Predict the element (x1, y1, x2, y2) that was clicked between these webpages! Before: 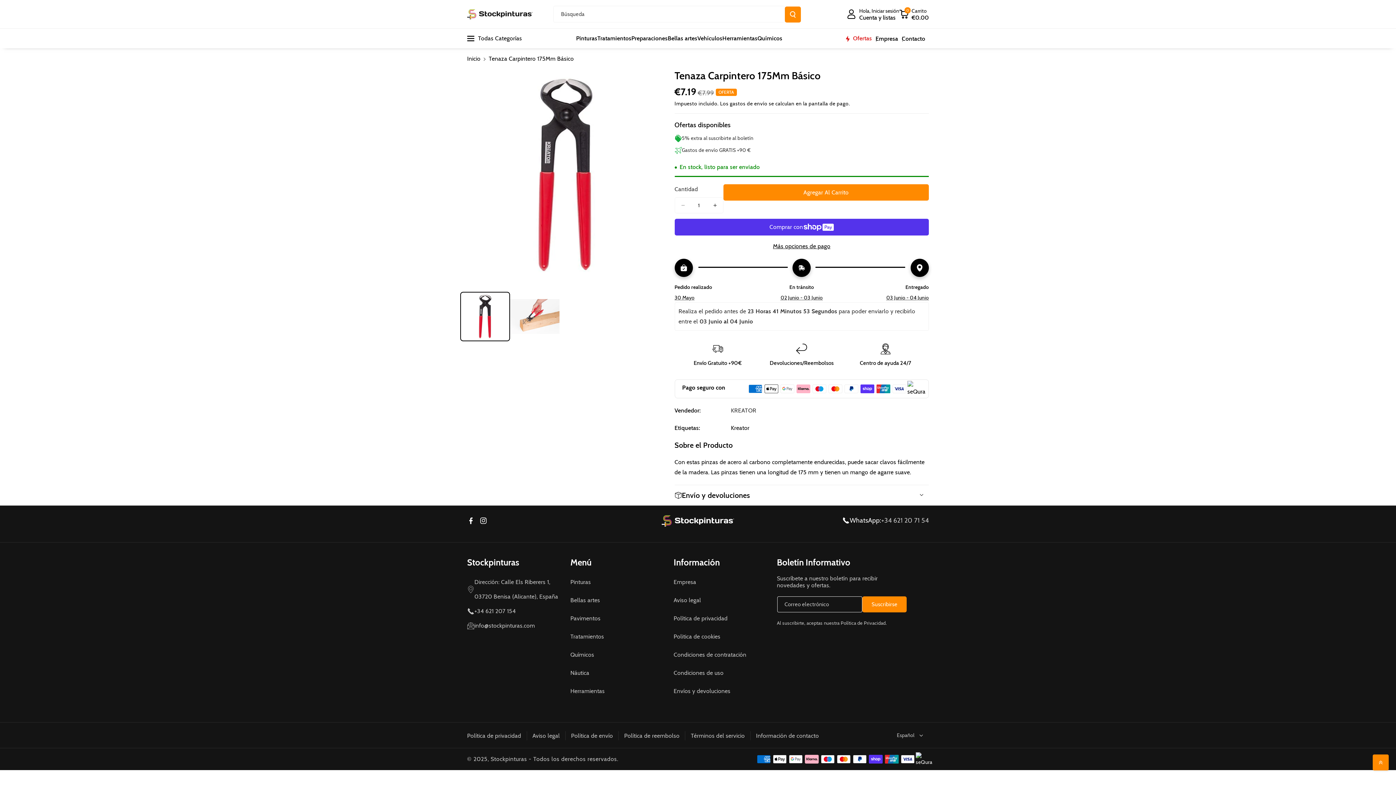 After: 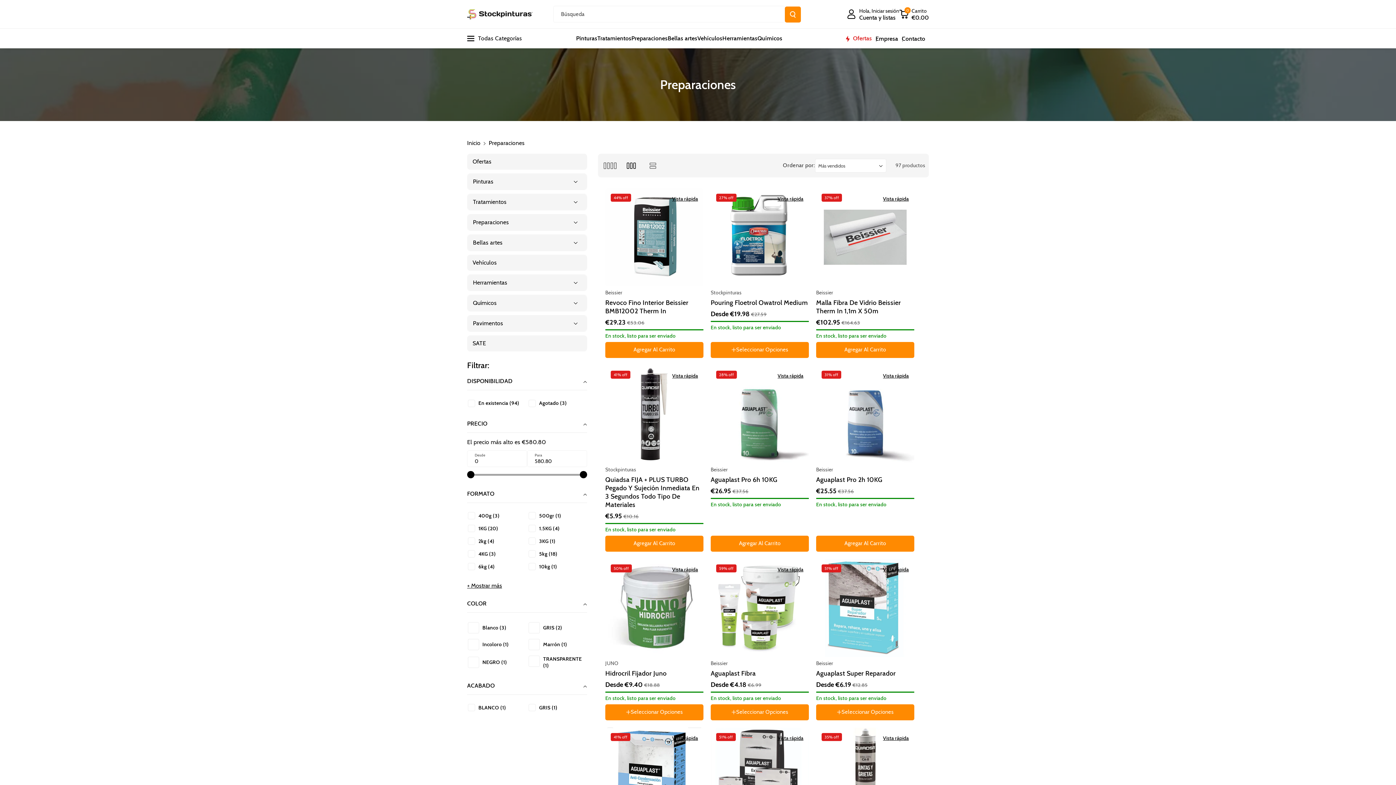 Action: label: Preparaciones bbox: (631, 34, 667, 42)